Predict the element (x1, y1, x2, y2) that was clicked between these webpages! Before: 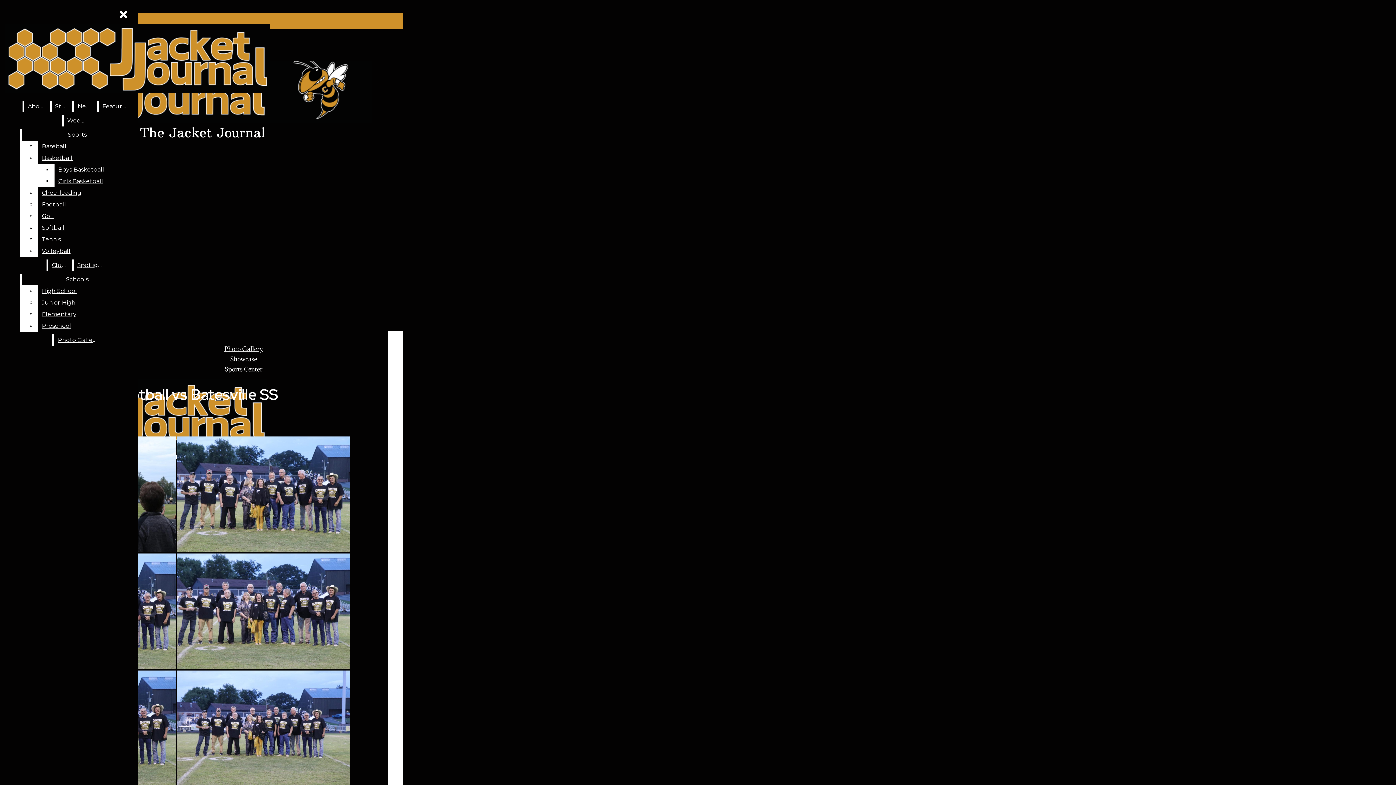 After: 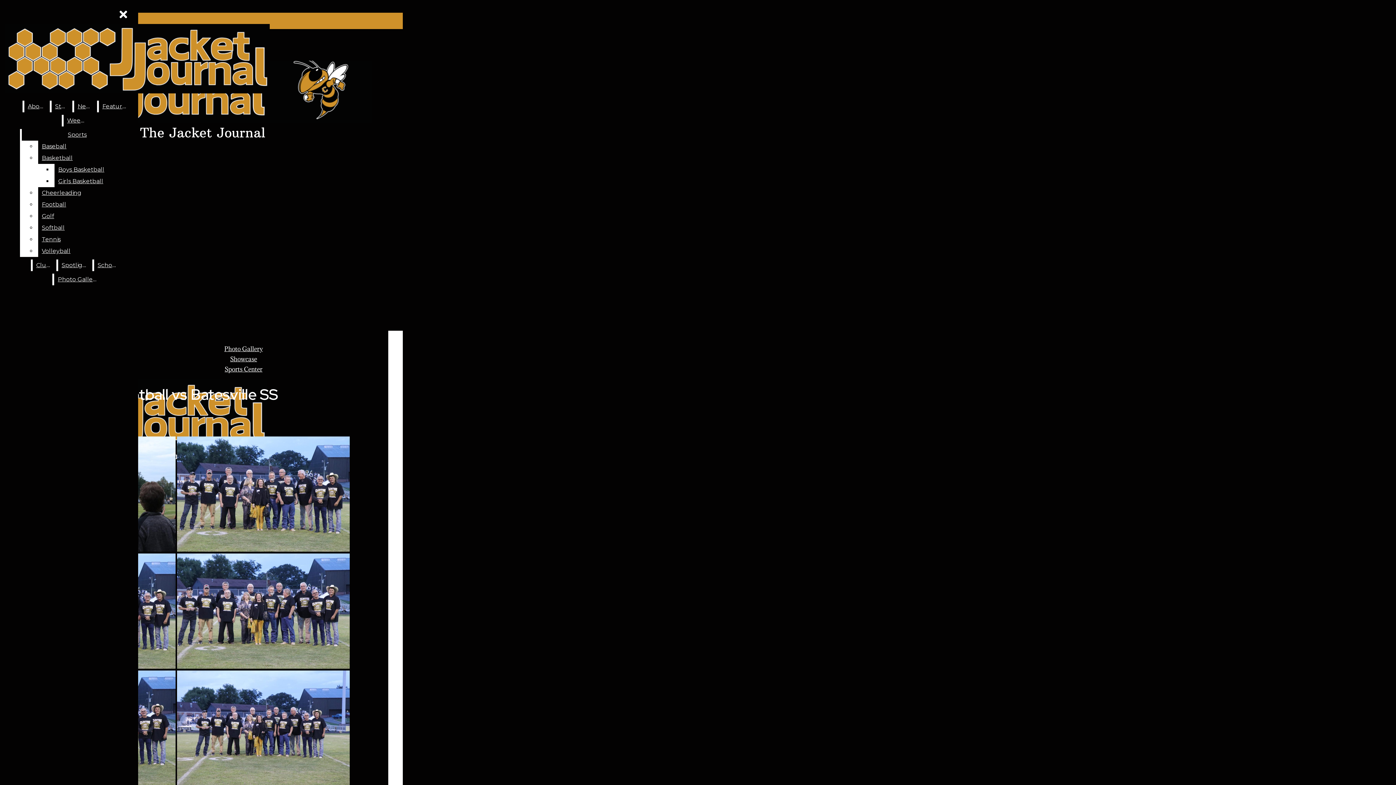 Action: bbox: (38, 297, 132, 308) label: Junior High